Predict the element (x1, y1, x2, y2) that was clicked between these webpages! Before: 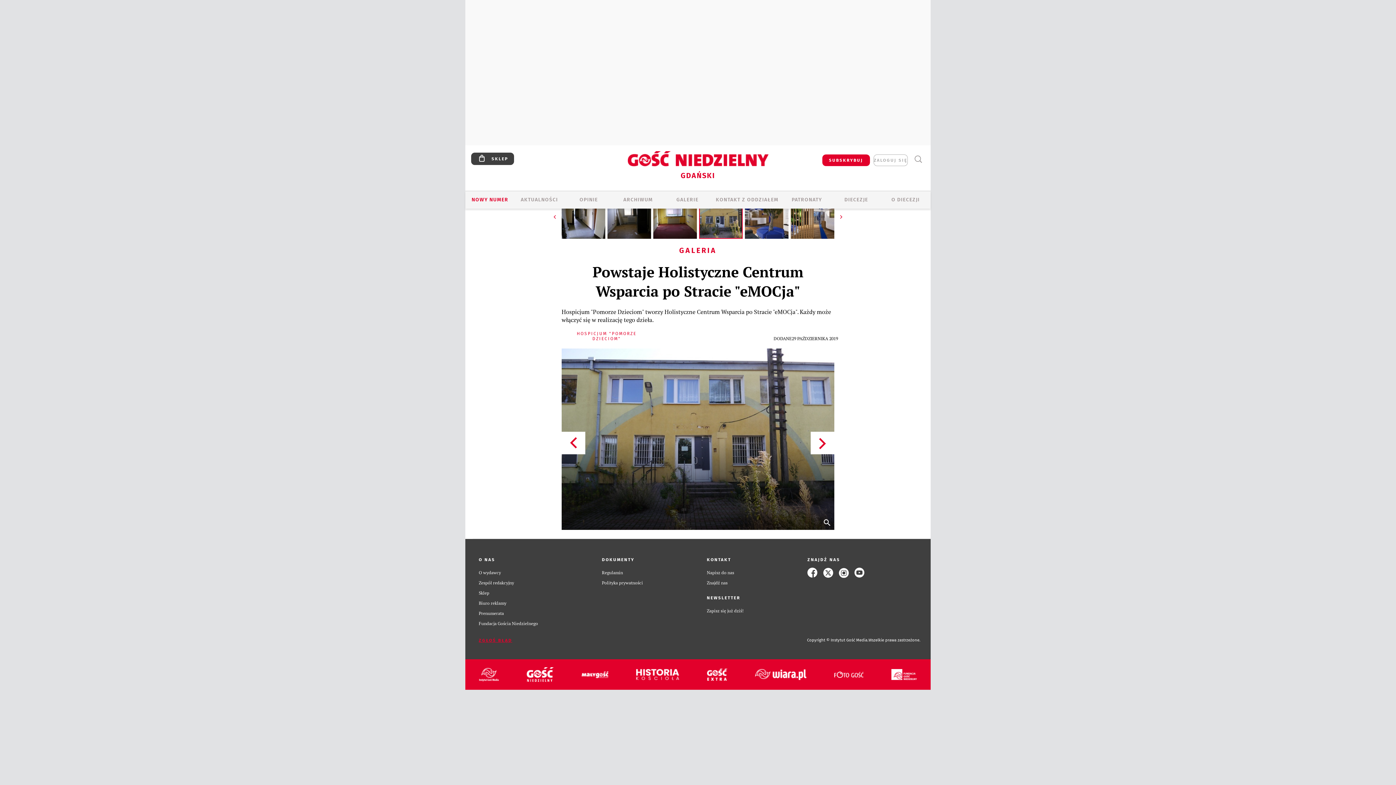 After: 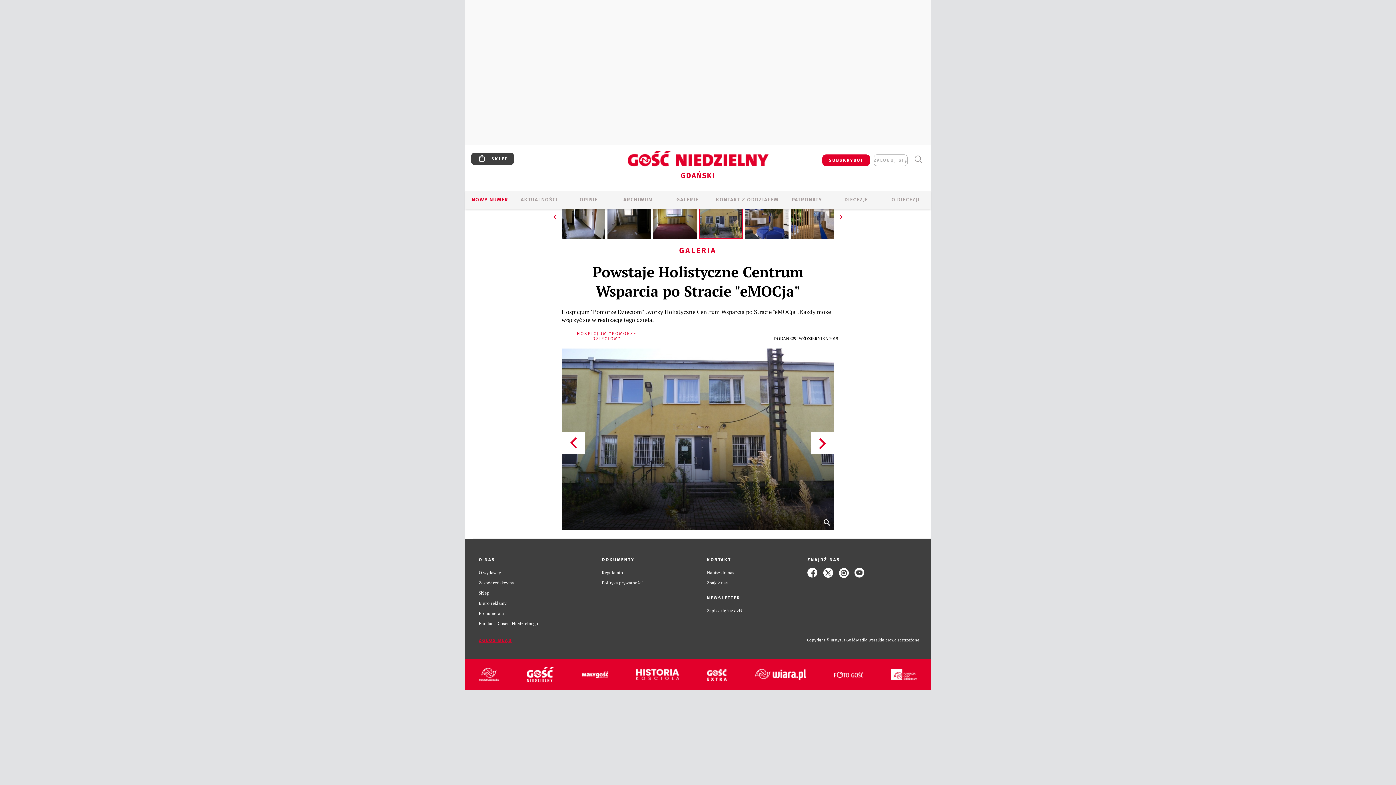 Action: label: PATRONATY bbox: (782, 196, 832, 204)